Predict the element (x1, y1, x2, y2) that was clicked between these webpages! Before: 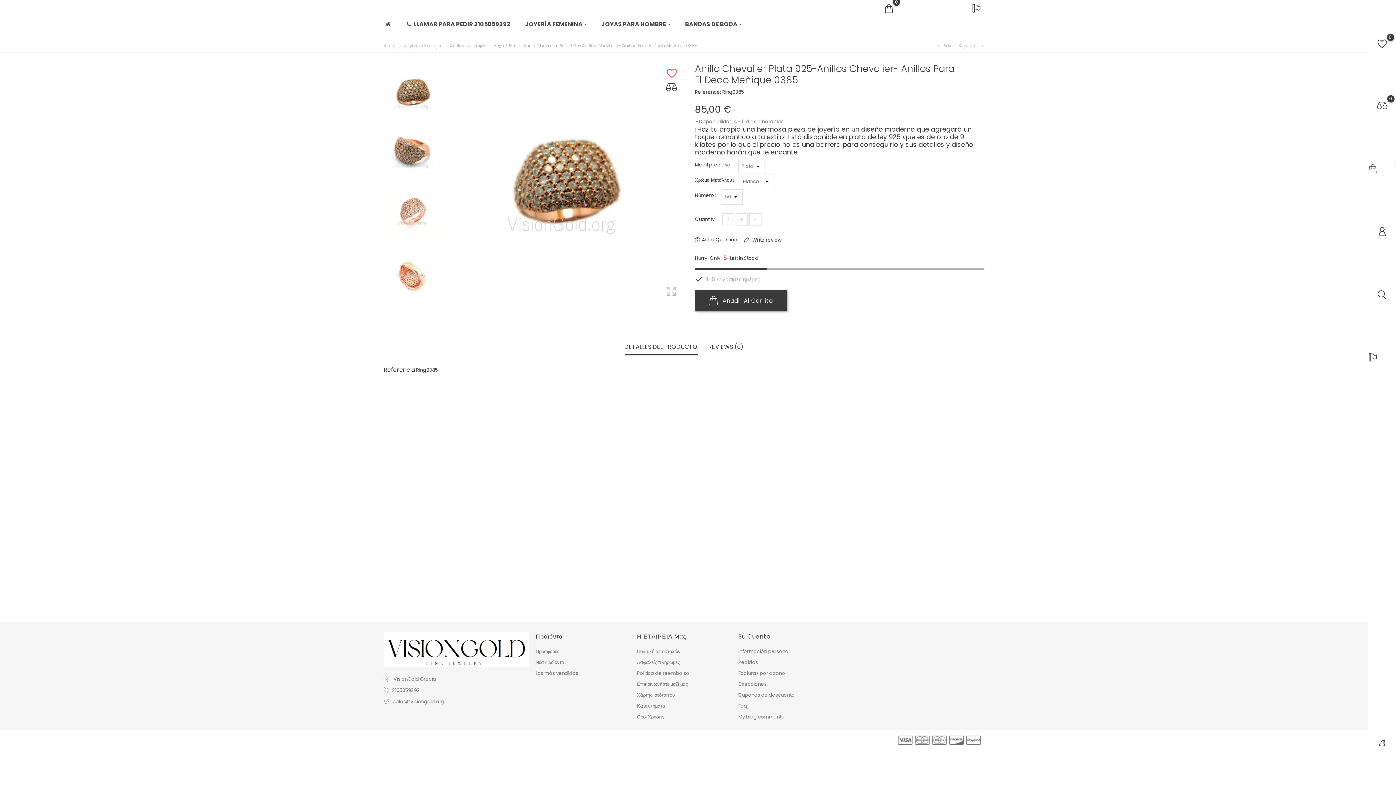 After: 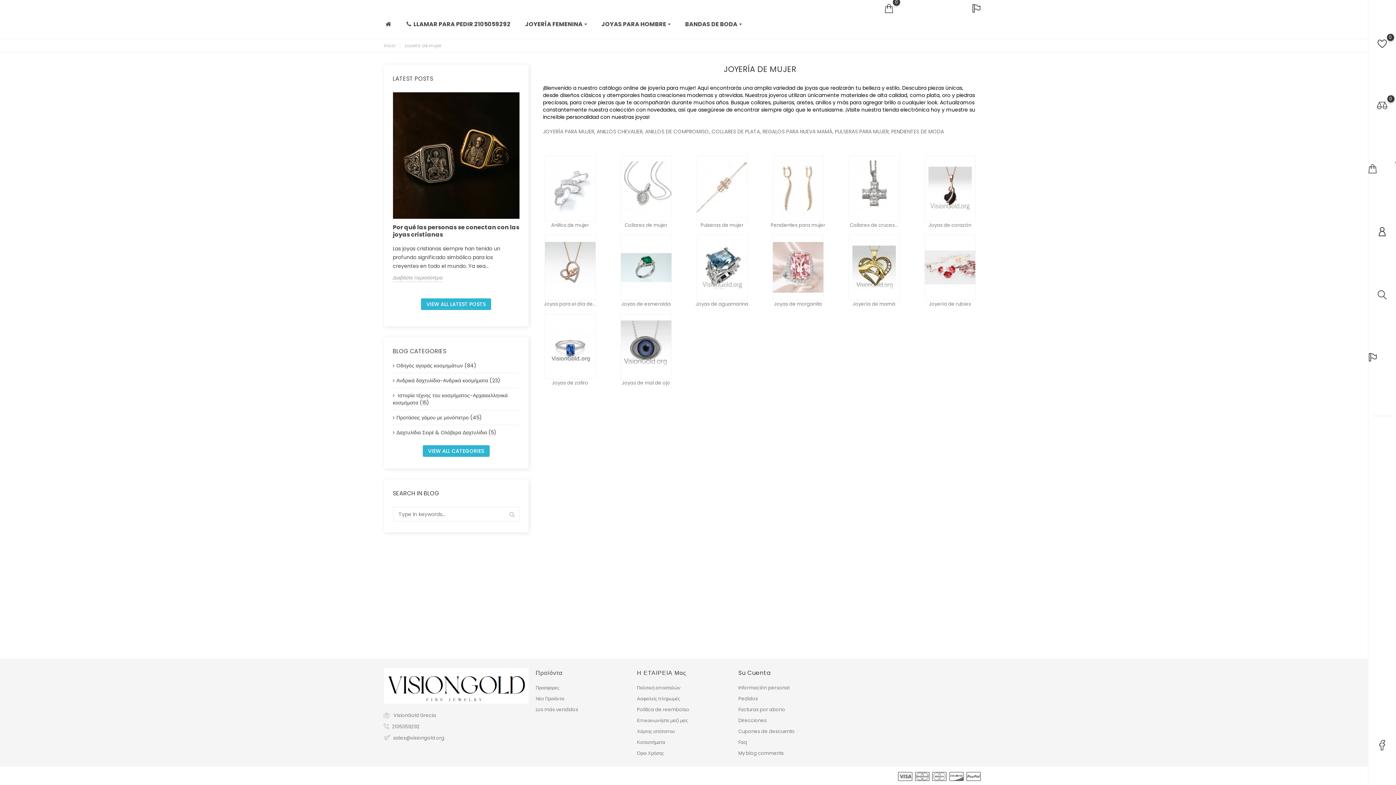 Action: bbox: (402, 40, 448, 48) label: Joyería de mujer 